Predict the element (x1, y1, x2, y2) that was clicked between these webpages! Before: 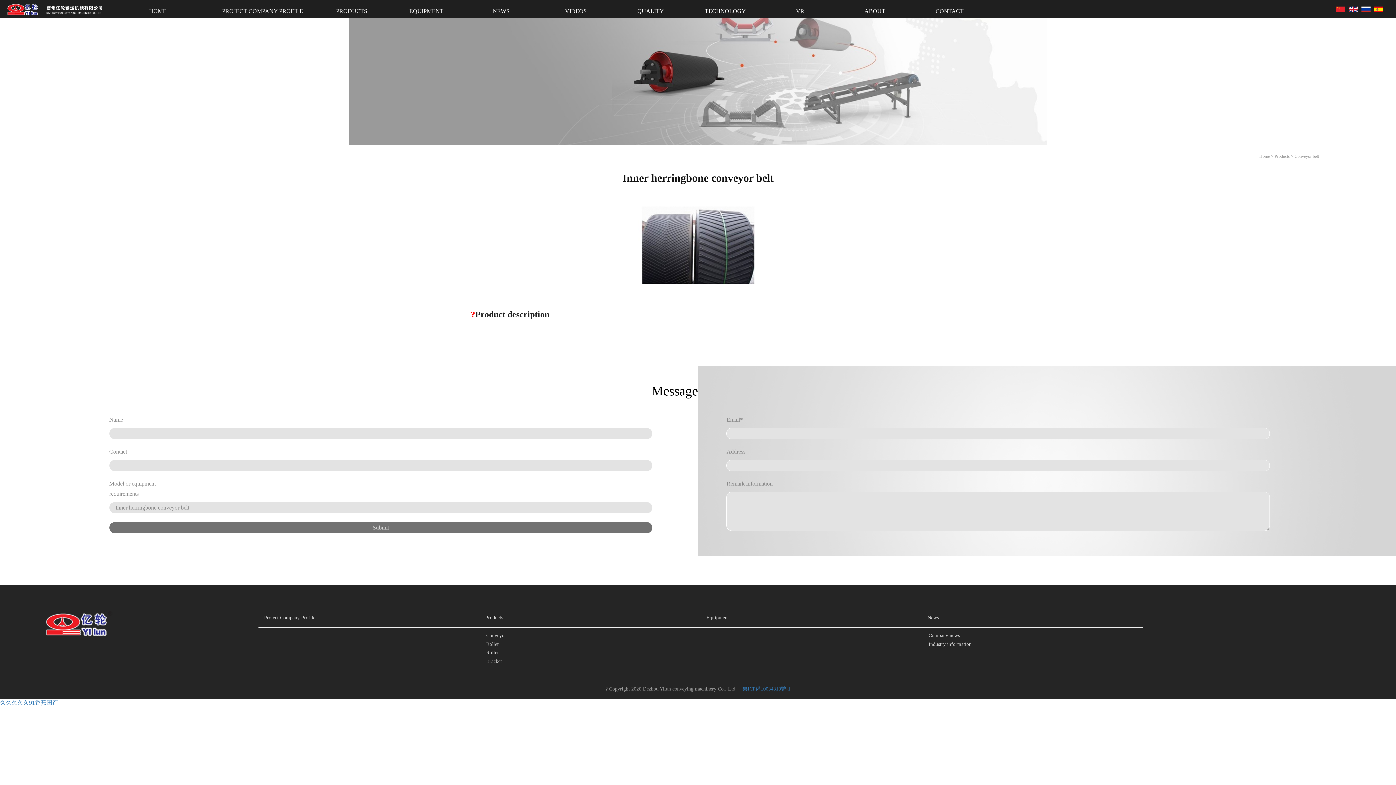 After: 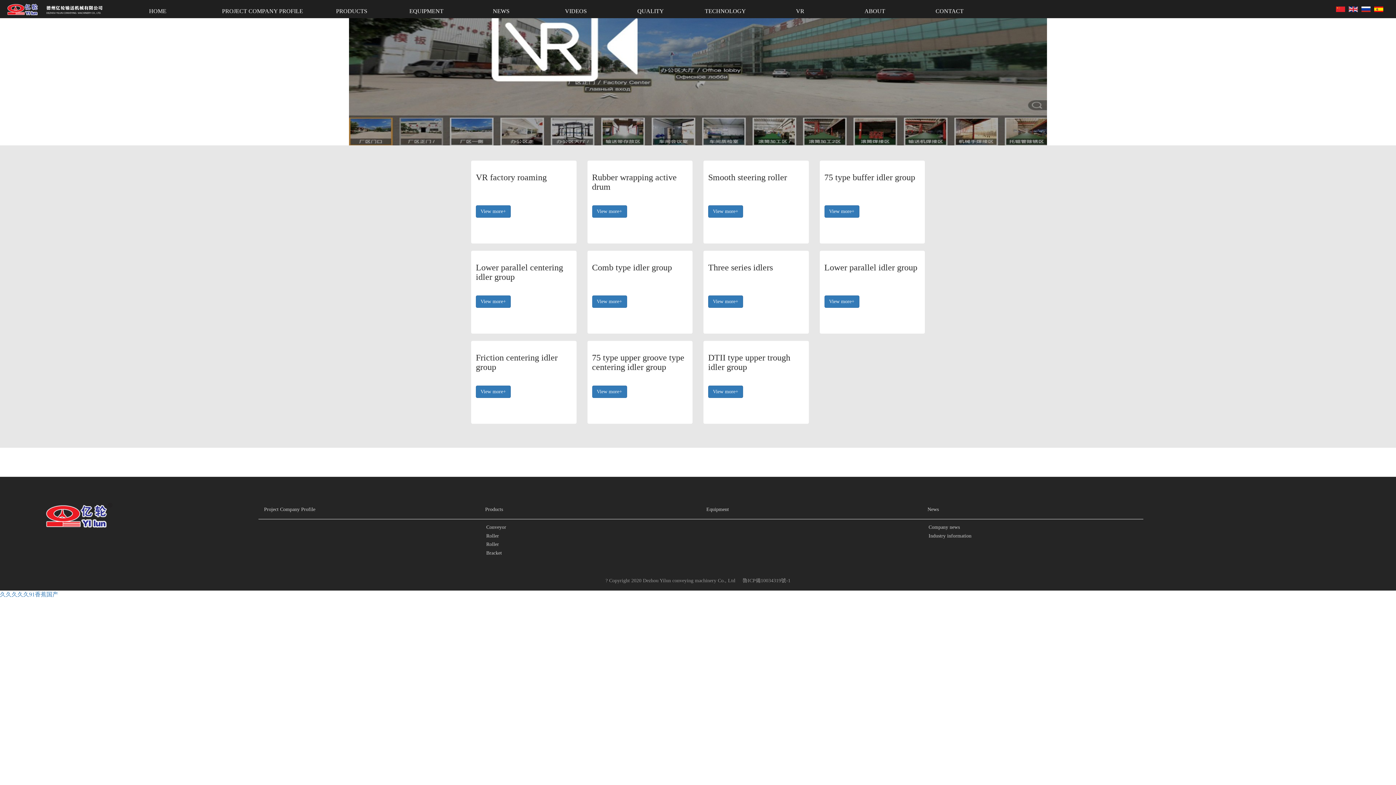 Action: label: VR bbox: (796, 6, 804, 28)